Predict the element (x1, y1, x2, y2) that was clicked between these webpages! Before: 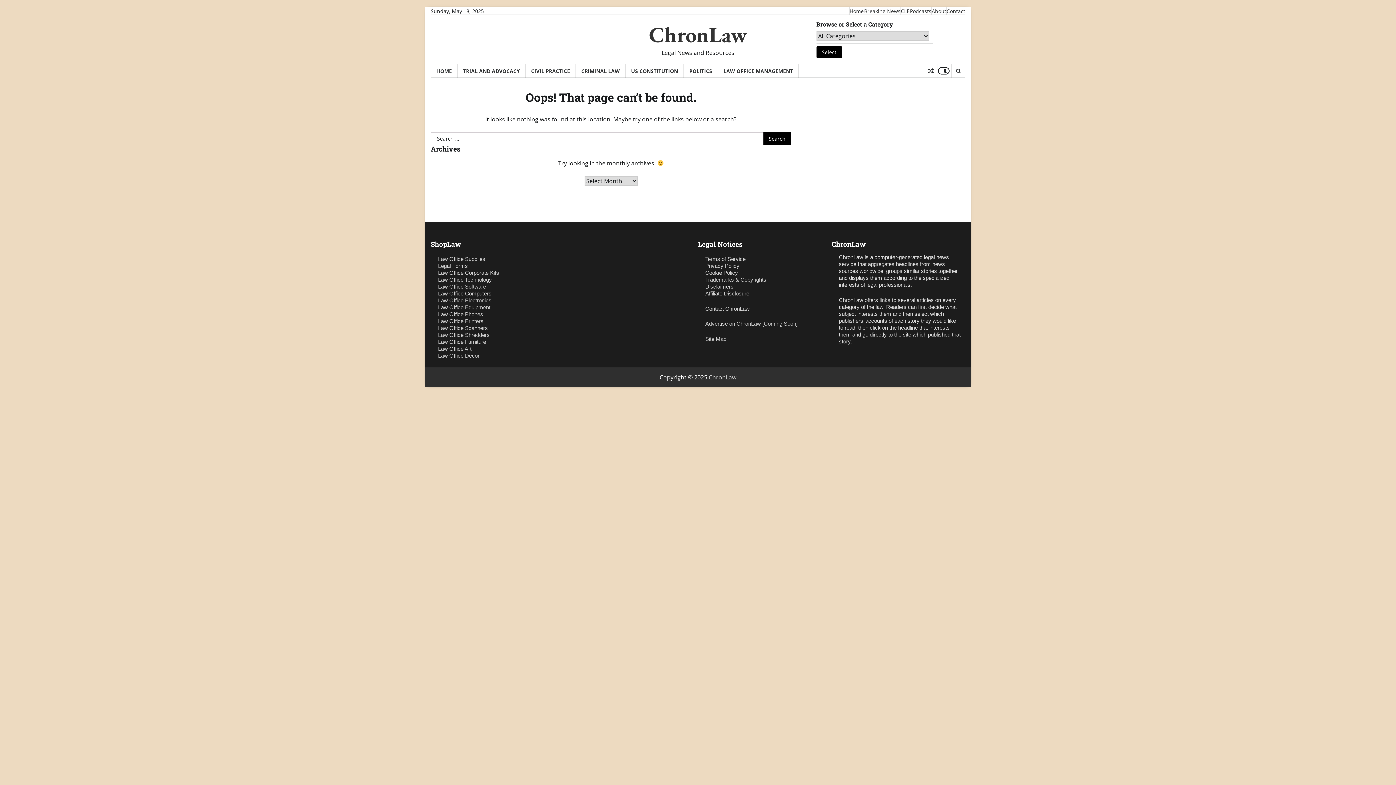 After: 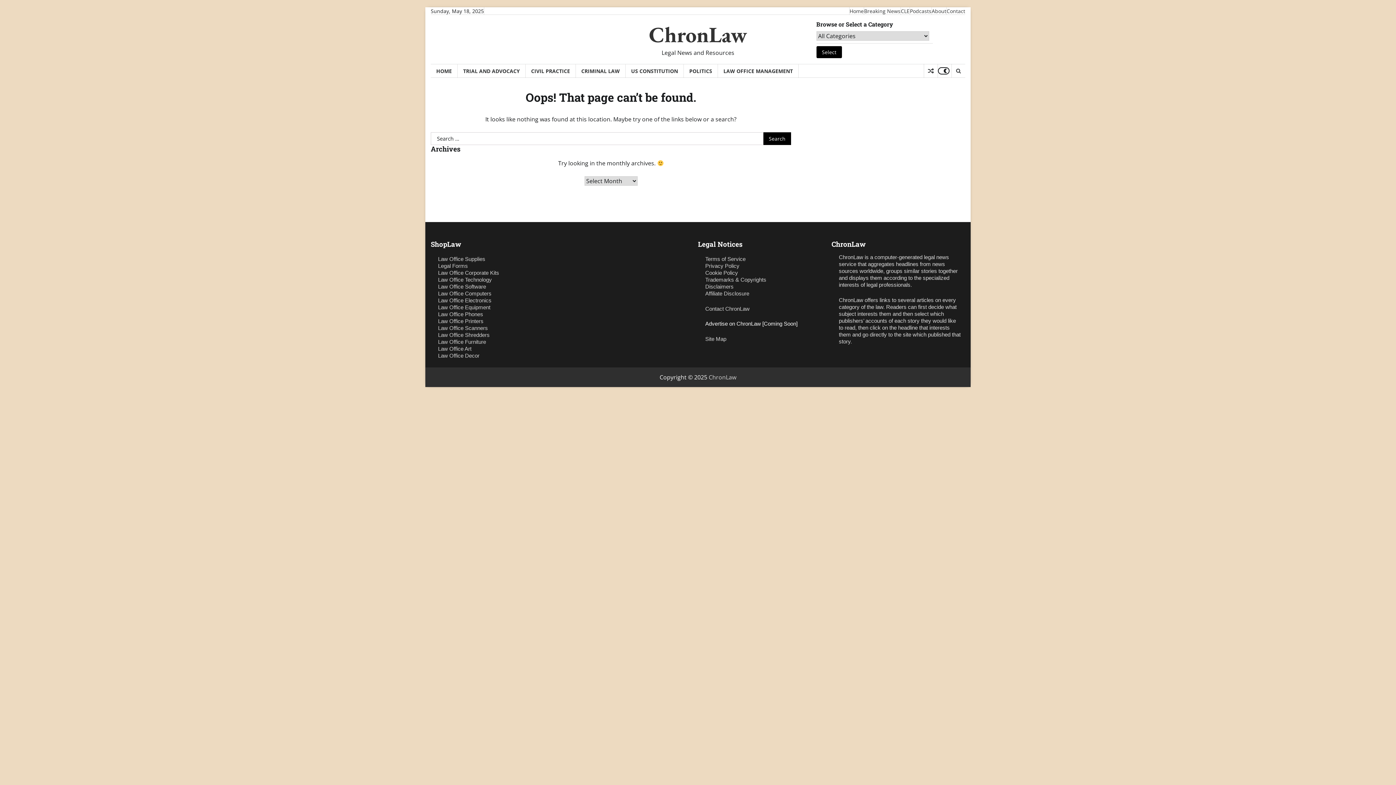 Action: bbox: (705, 320, 797, 326) label: Advertise on ChronLaw [Coming Soon]